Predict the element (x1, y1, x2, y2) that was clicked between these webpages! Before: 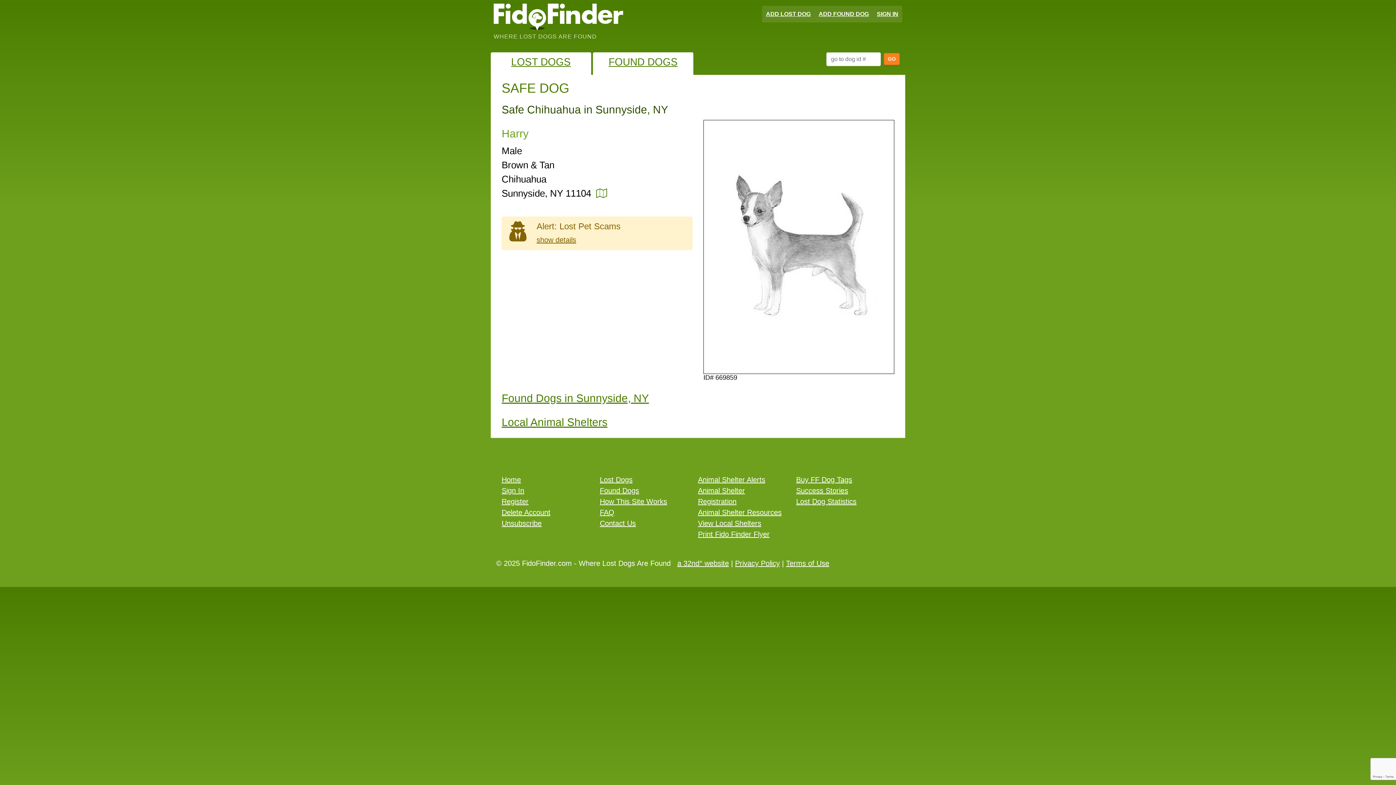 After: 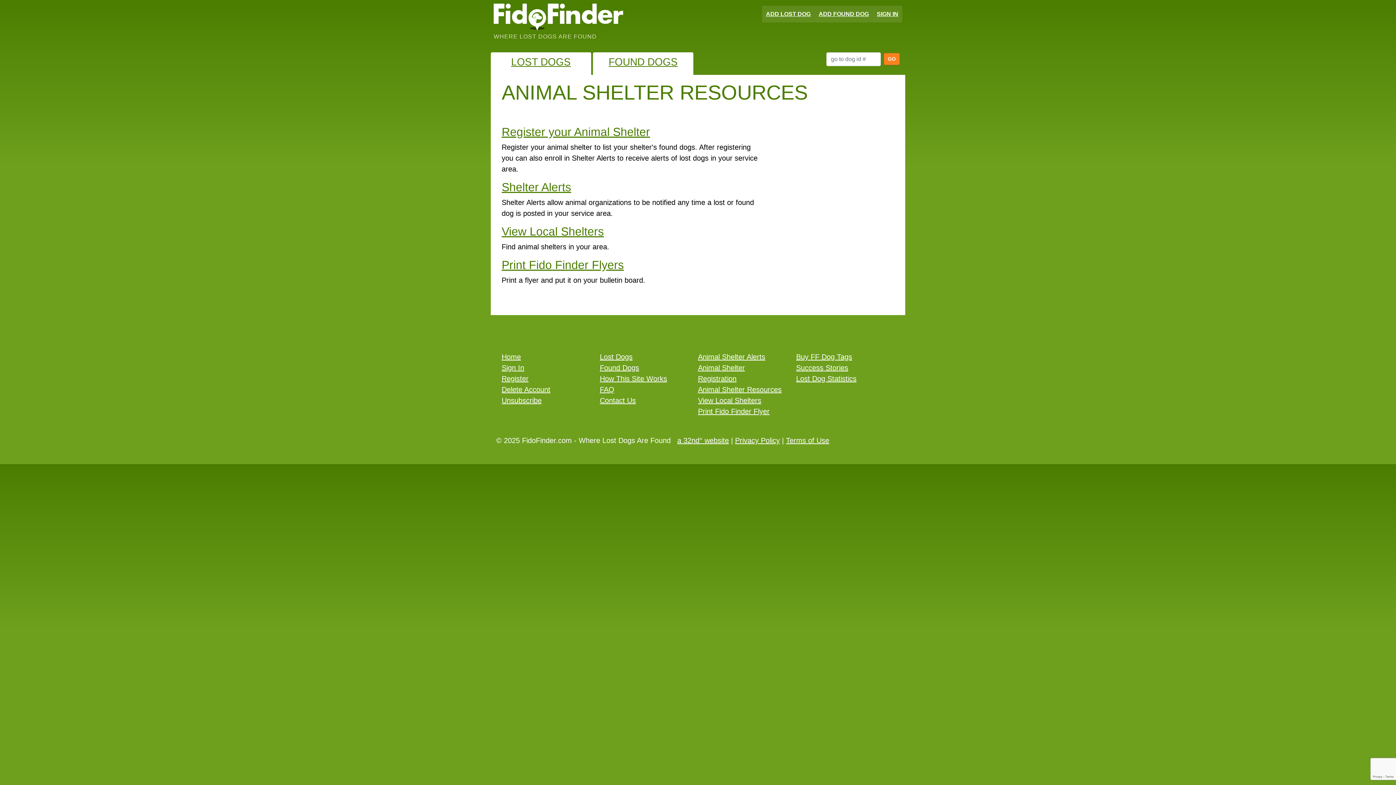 Action: bbox: (698, 508, 781, 516) label: Animal Shelter Resources